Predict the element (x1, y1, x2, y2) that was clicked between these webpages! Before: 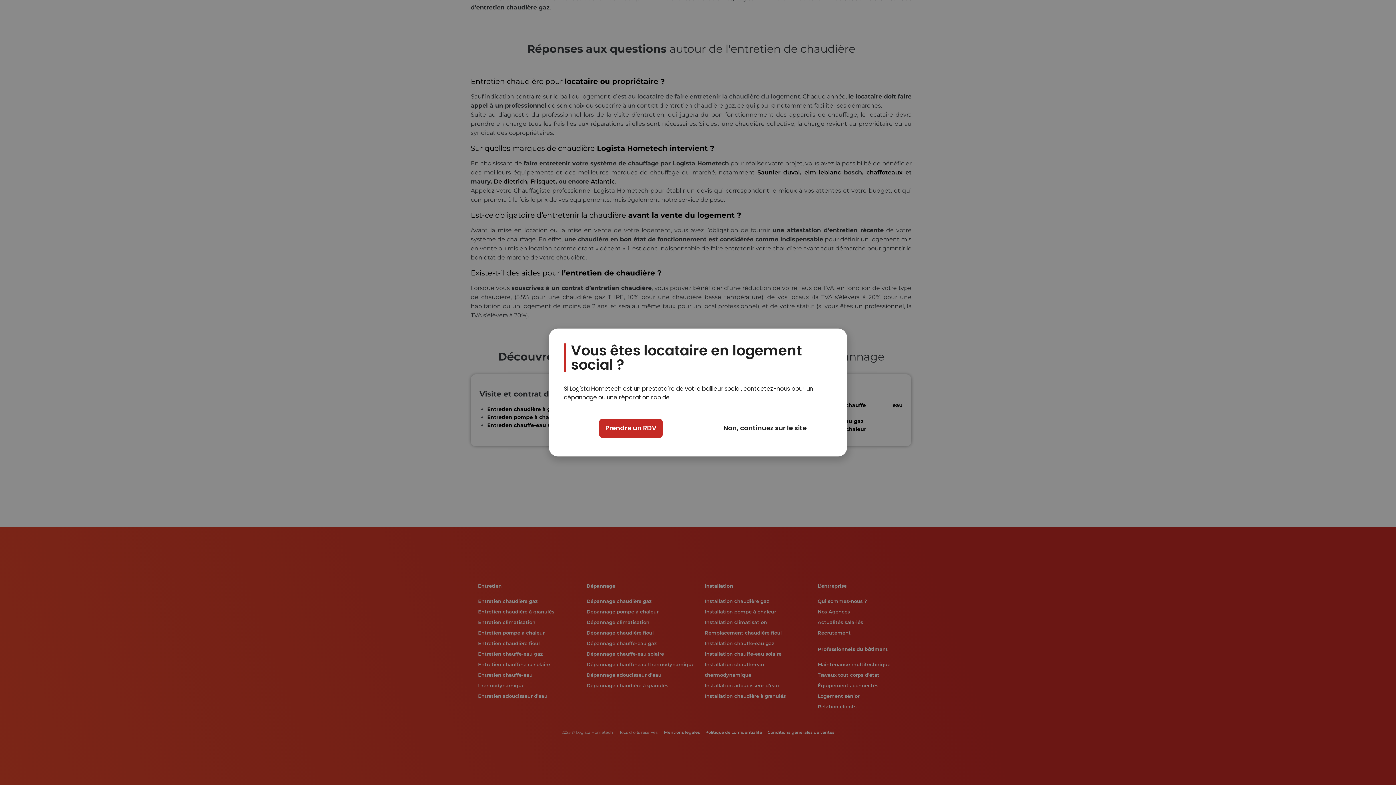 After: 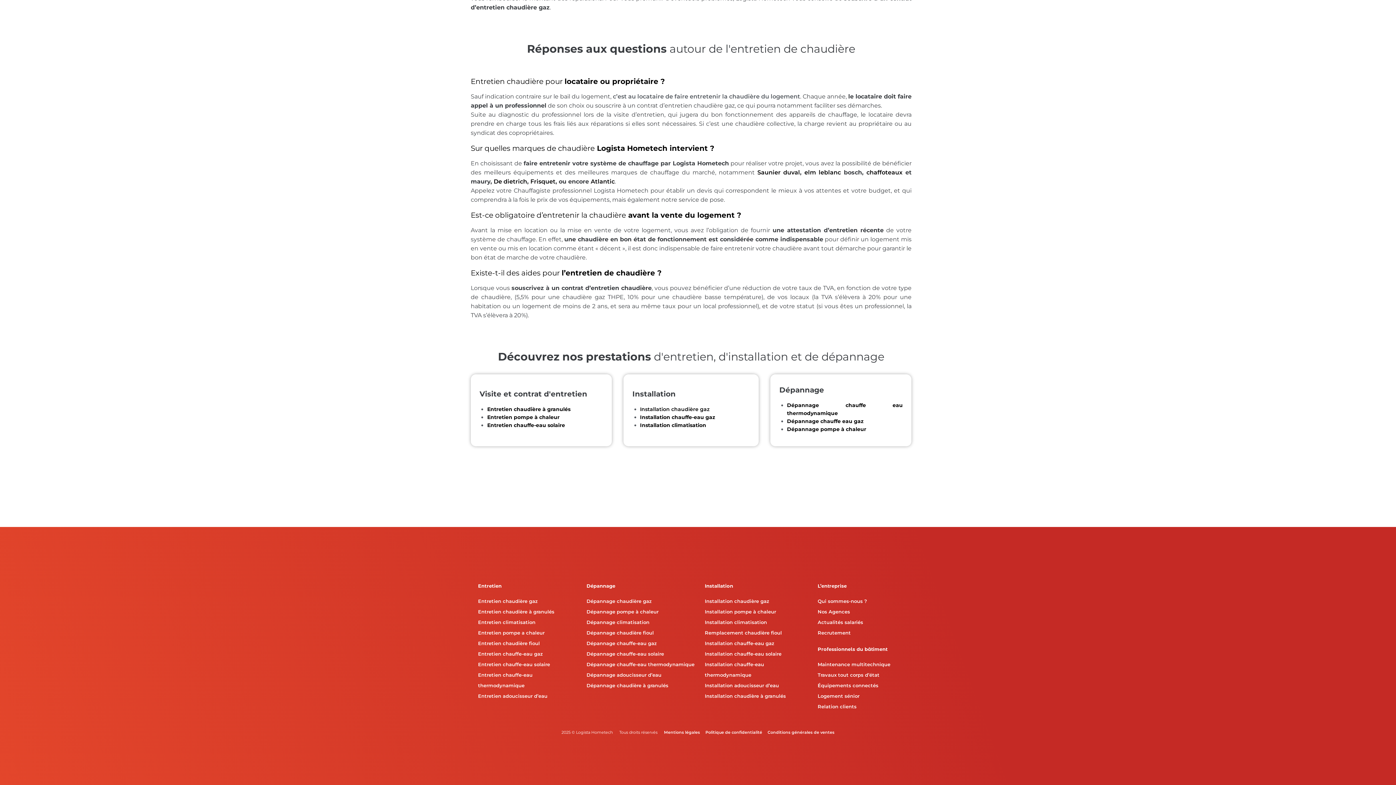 Action: label: Non, continuez sur le site bbox: (717, 418, 813, 438)